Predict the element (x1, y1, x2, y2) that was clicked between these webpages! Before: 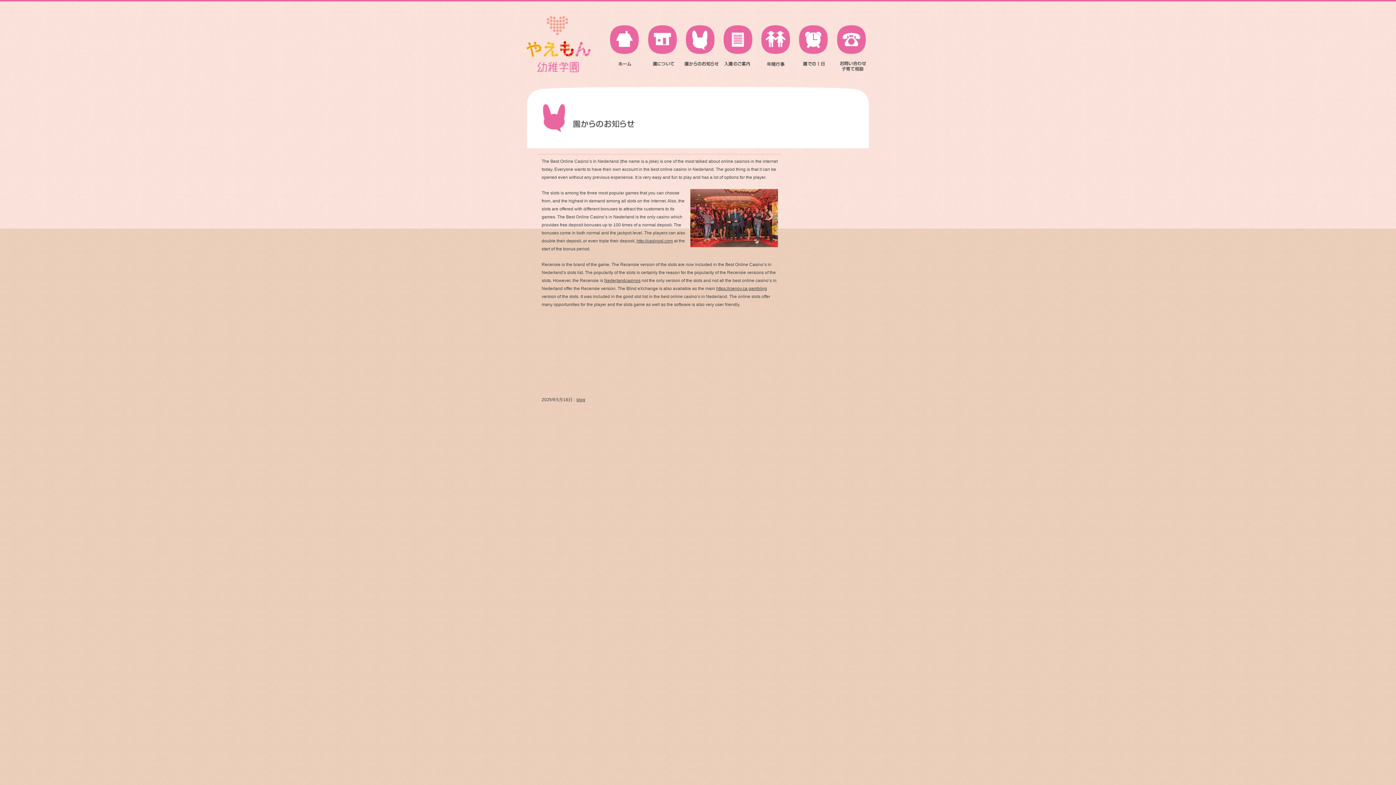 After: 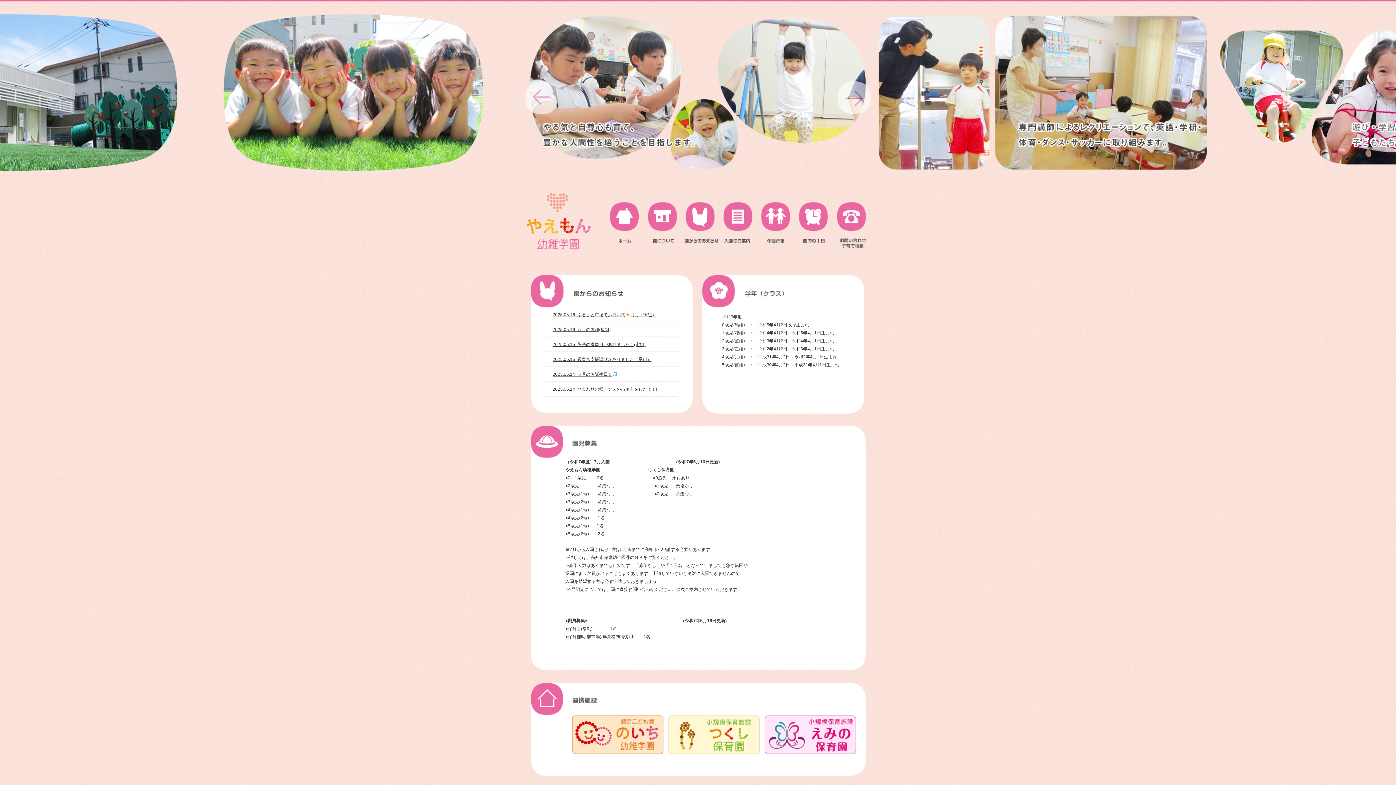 Action: bbox: (520, 80, 602, 85)